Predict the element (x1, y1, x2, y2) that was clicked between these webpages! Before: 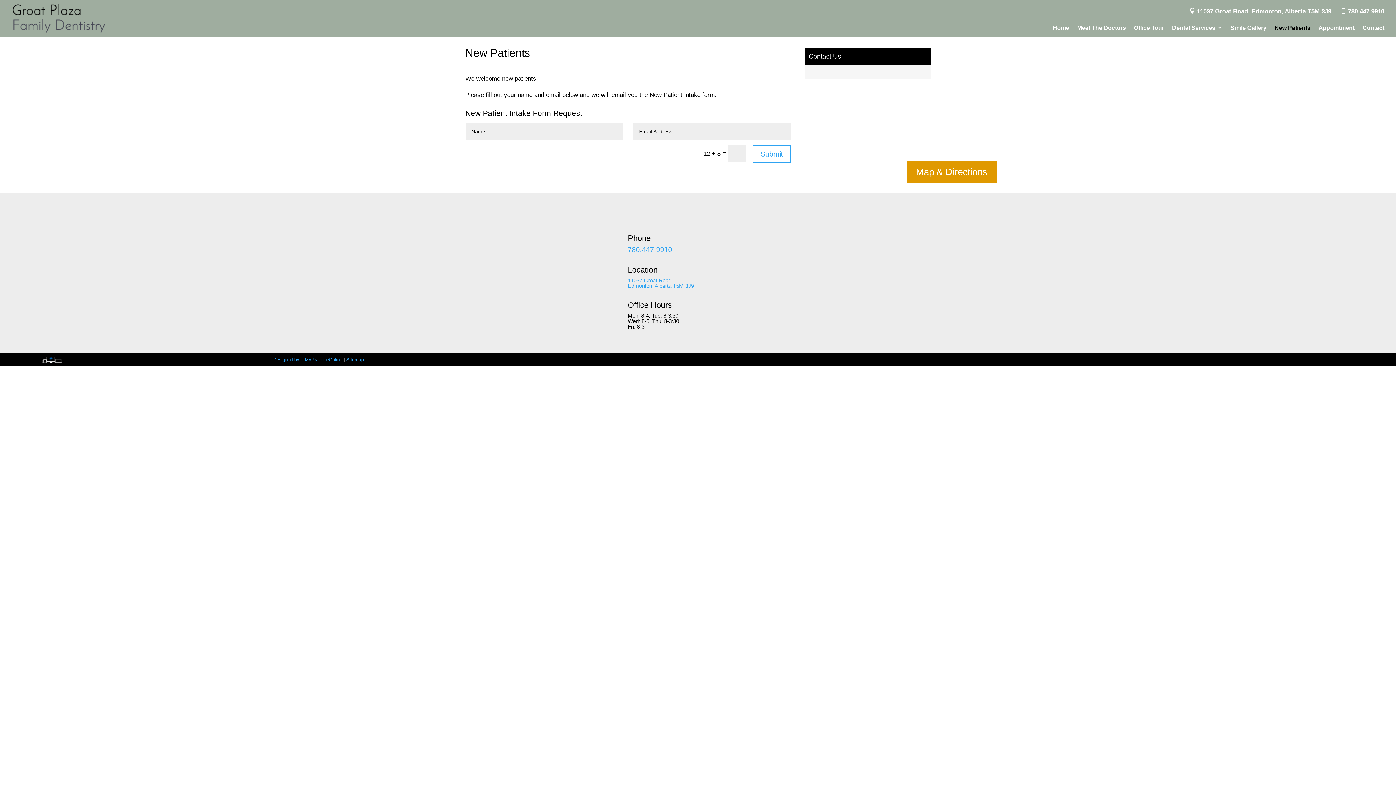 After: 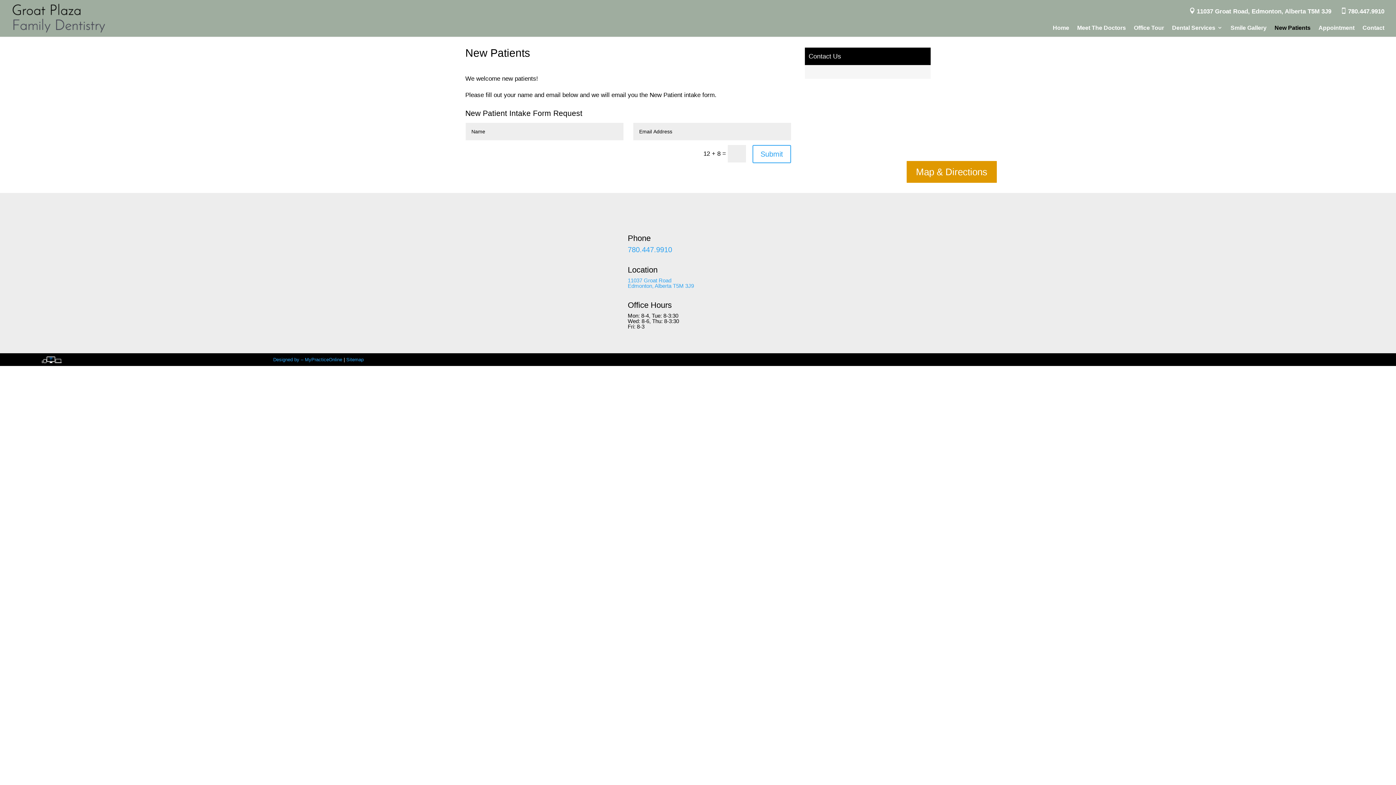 Action: bbox: (610, 234, 622, 237)